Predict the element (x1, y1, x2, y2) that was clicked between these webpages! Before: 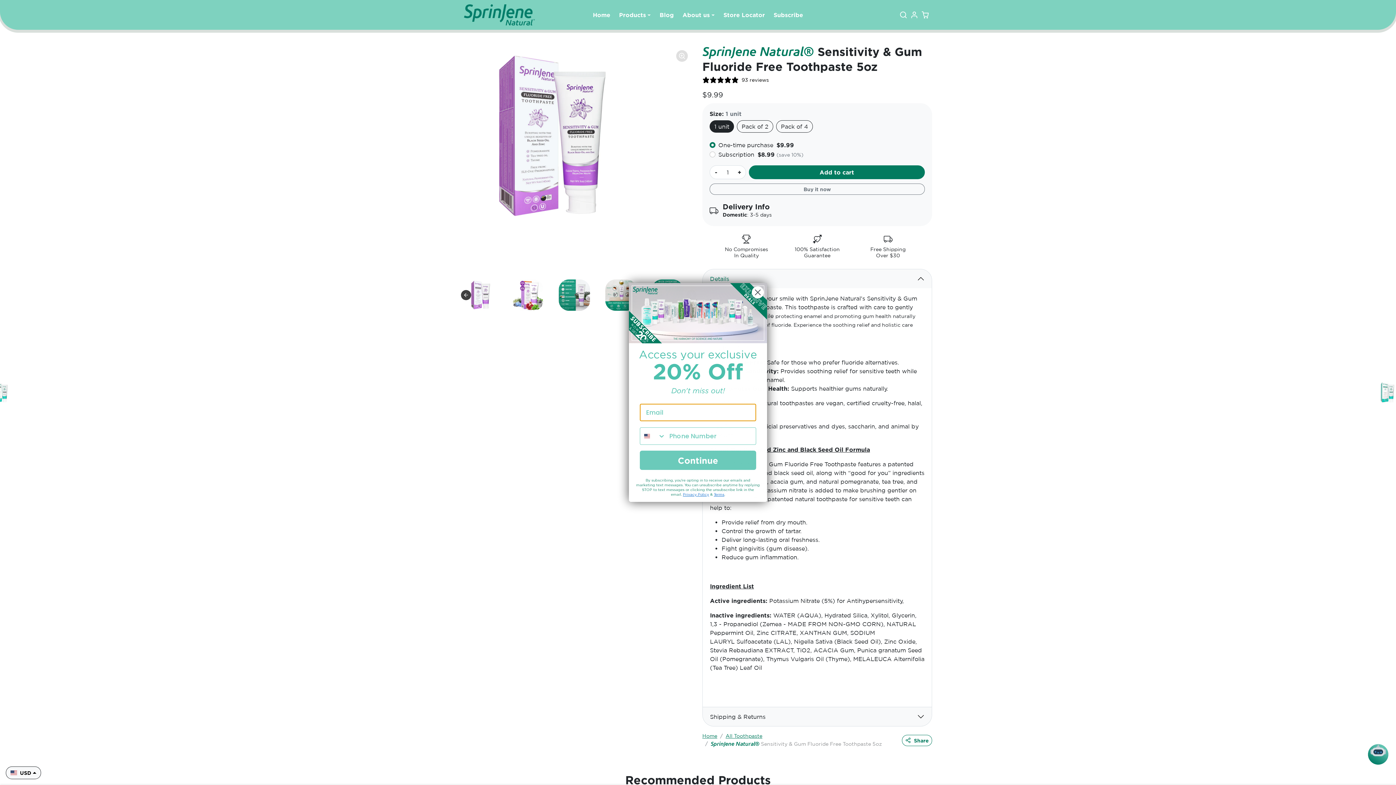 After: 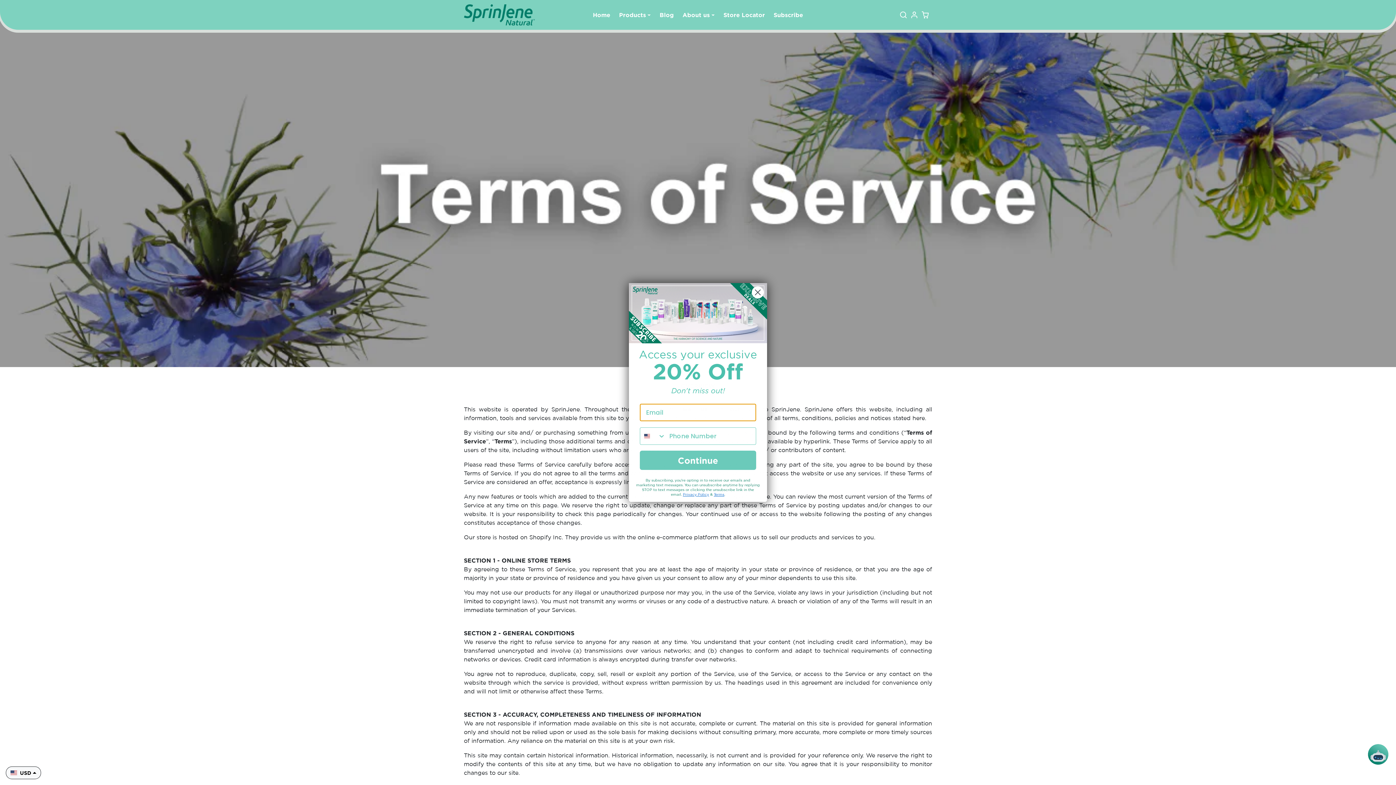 Action: bbox: (714, 505, 724, 509) label: Terms